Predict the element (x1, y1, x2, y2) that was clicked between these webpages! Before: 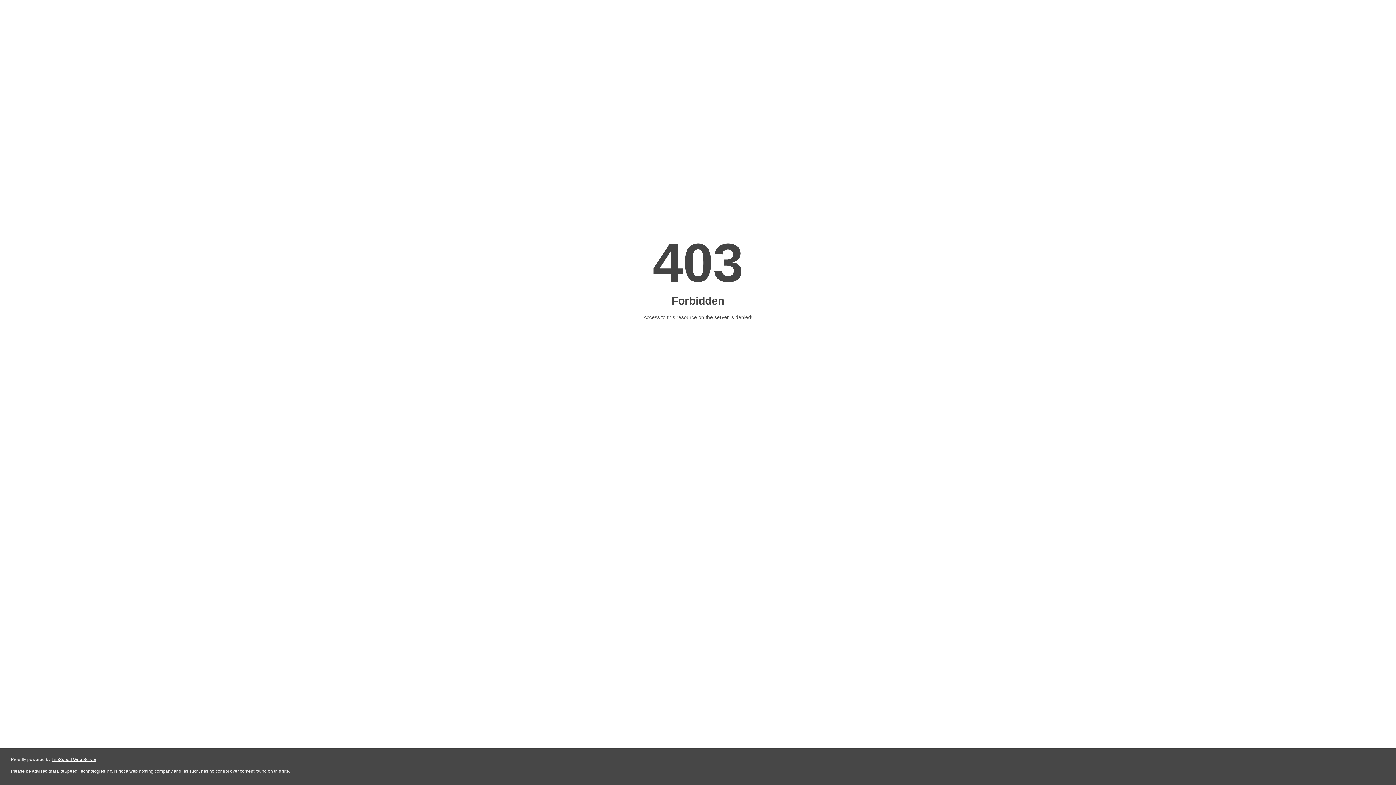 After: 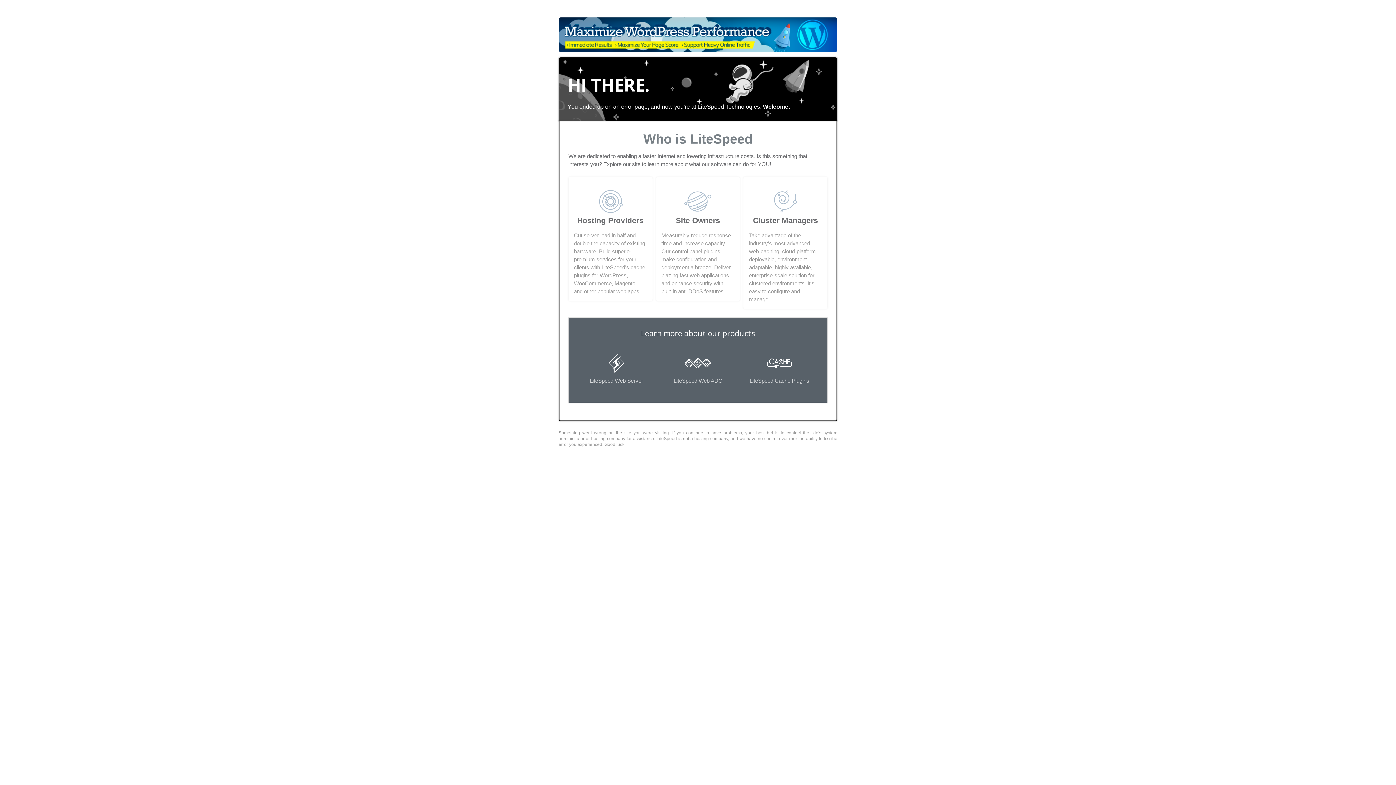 Action: label: LiteSpeed Web Server bbox: (51, 757, 96, 762)